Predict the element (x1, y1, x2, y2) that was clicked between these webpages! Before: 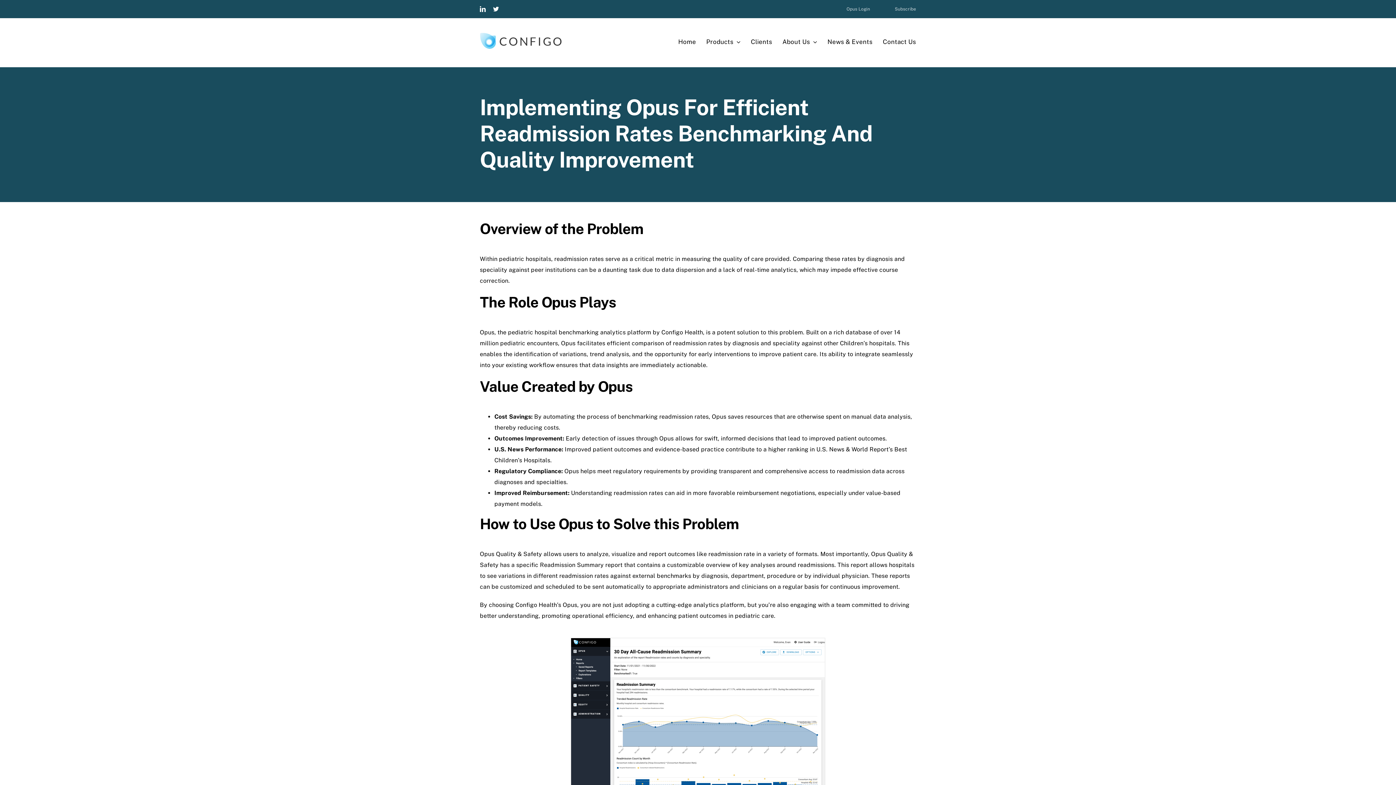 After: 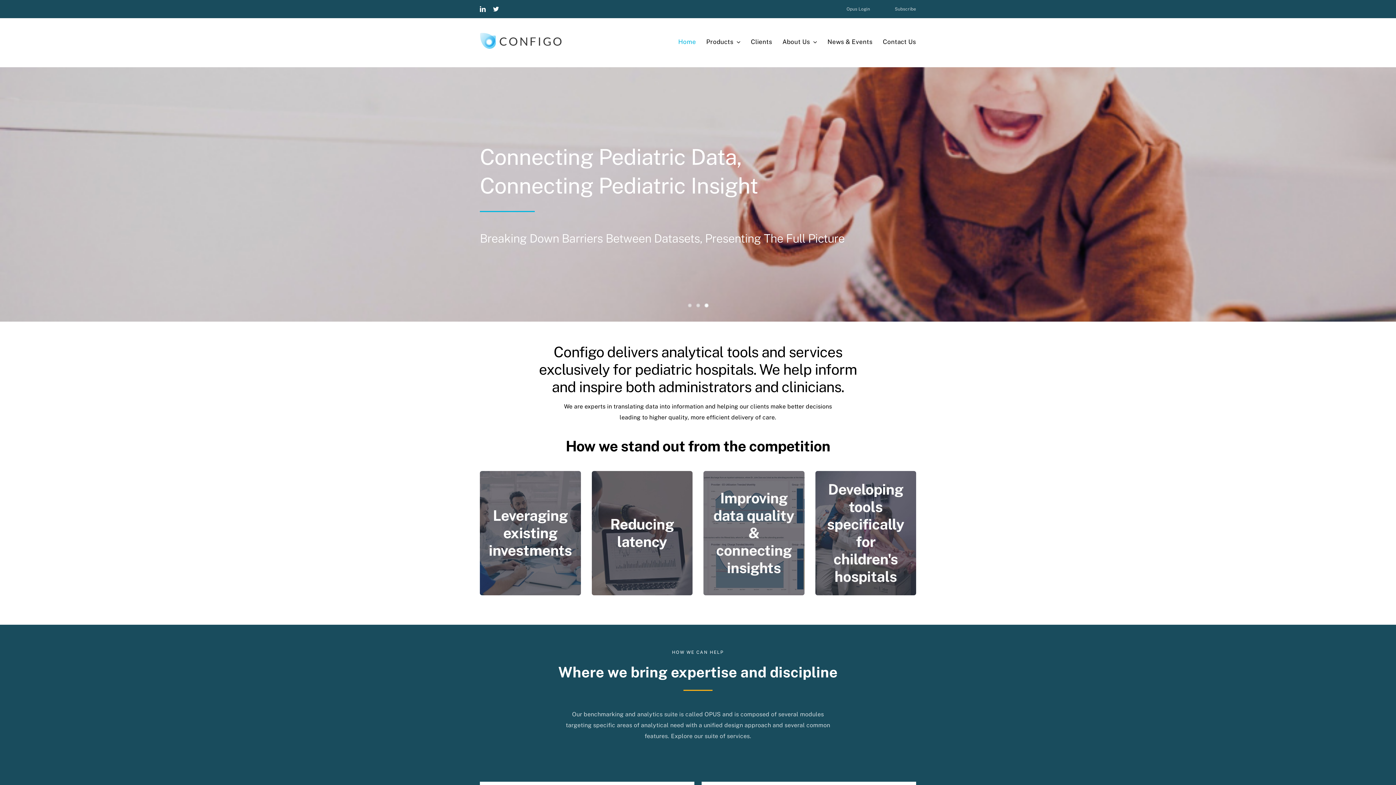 Action: label: logo bbox: (480, 32, 564, 38)